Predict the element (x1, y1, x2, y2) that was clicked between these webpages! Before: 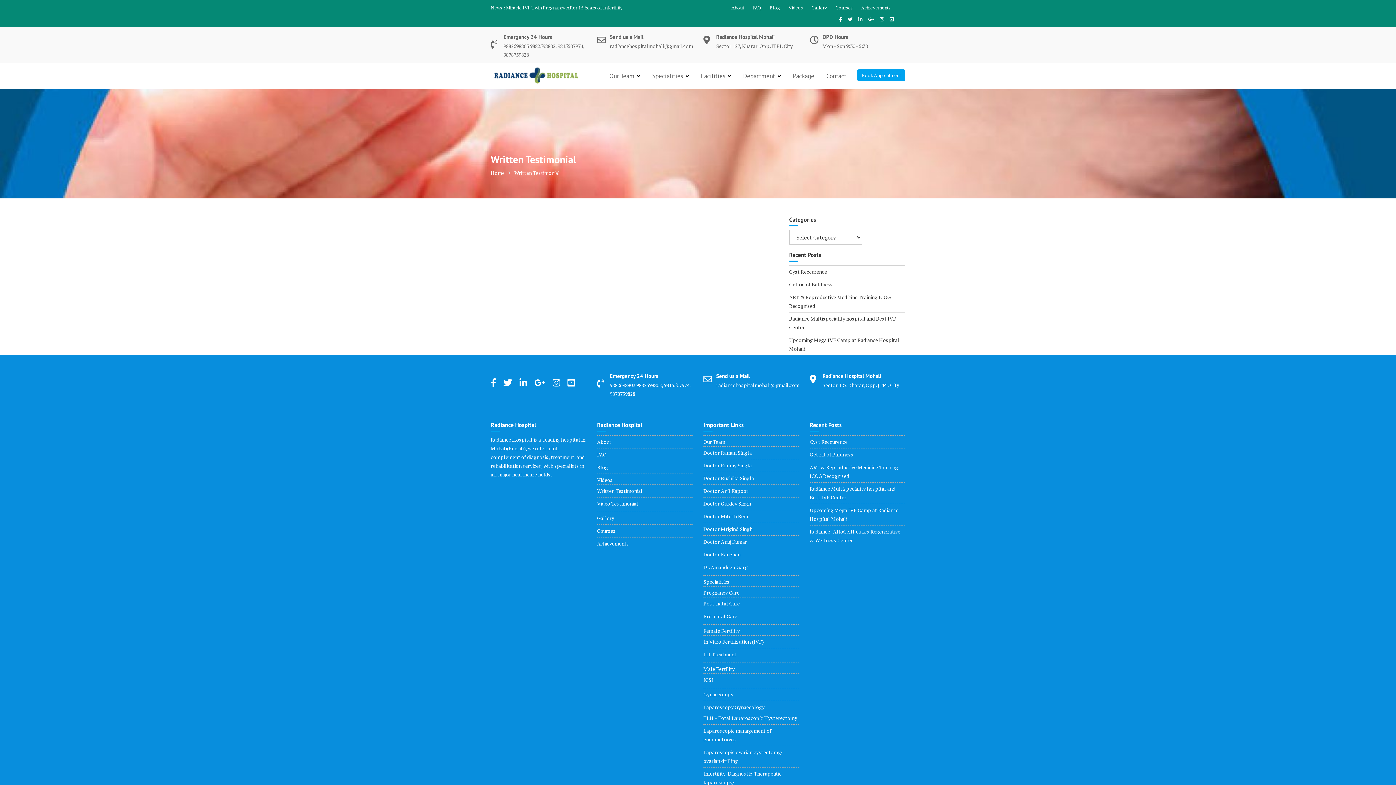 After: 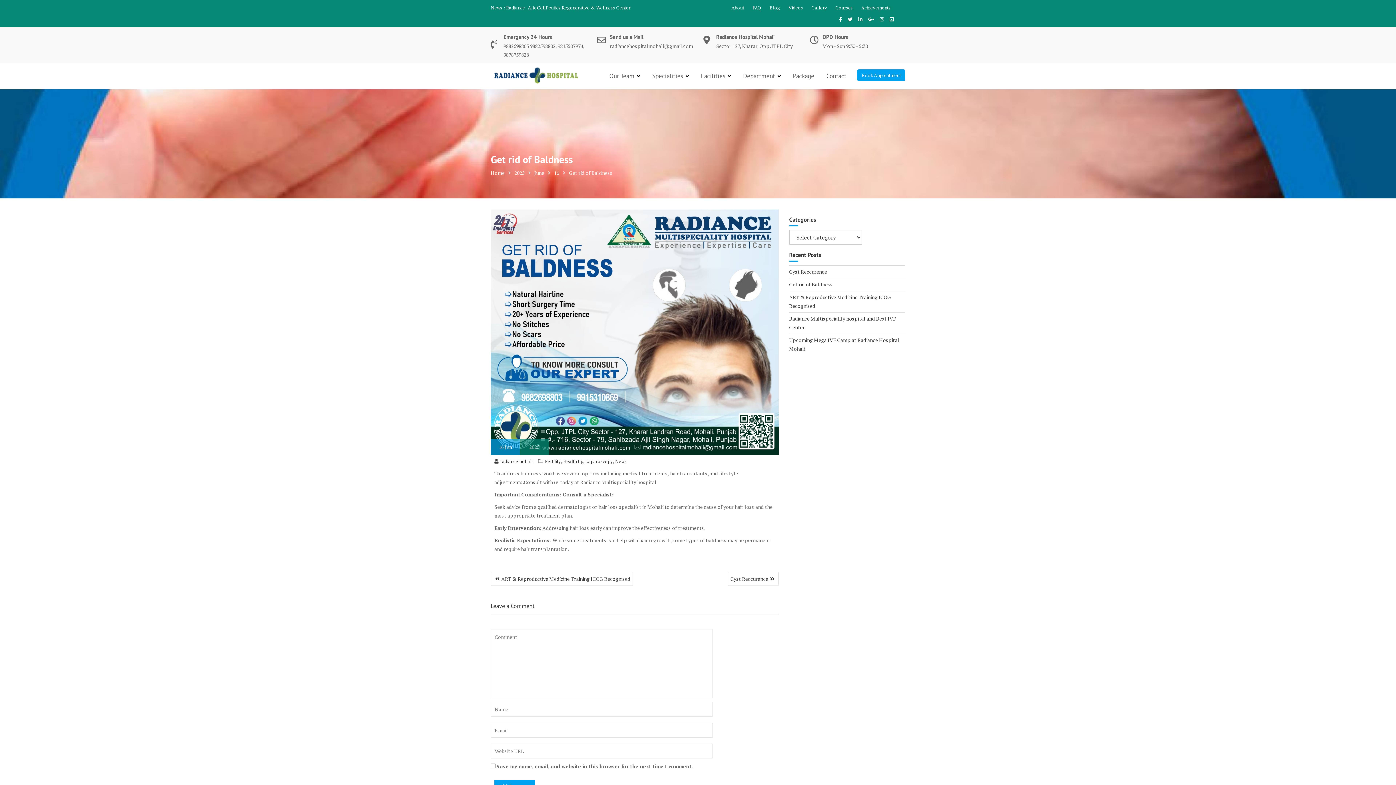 Action: label: Get rid of Baldness bbox: (506, 1, 546, 13)